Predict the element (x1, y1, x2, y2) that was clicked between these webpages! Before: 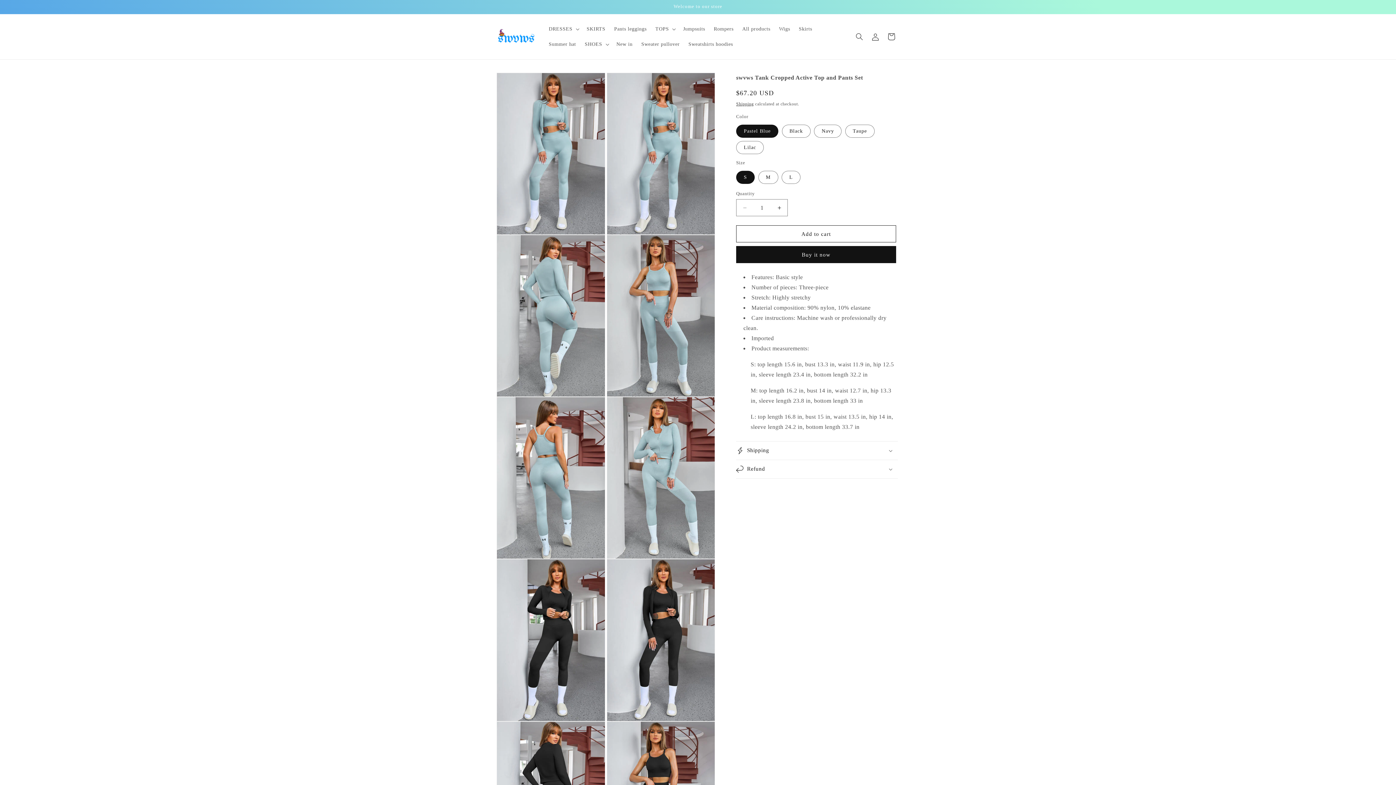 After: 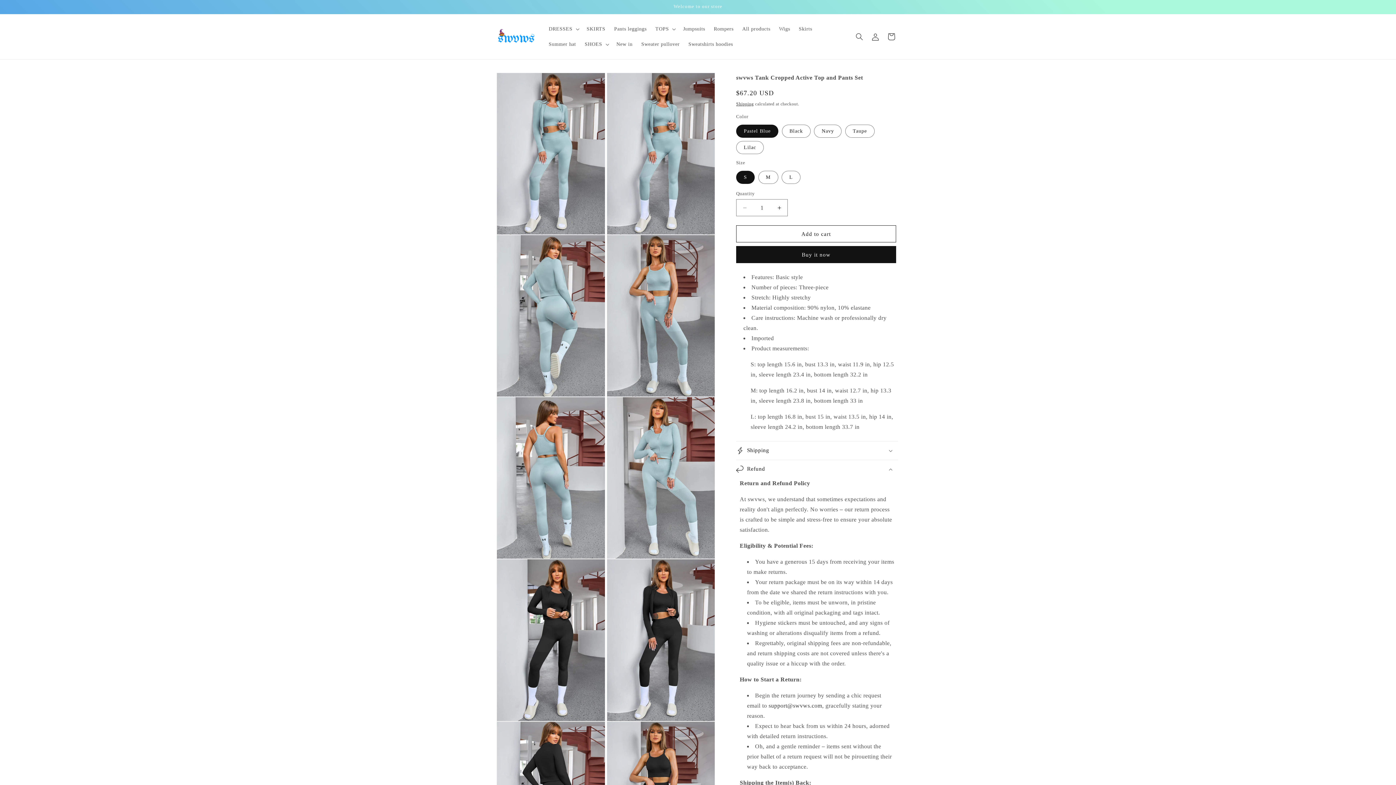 Action: bbox: (736, 460, 898, 478) label: Refund 